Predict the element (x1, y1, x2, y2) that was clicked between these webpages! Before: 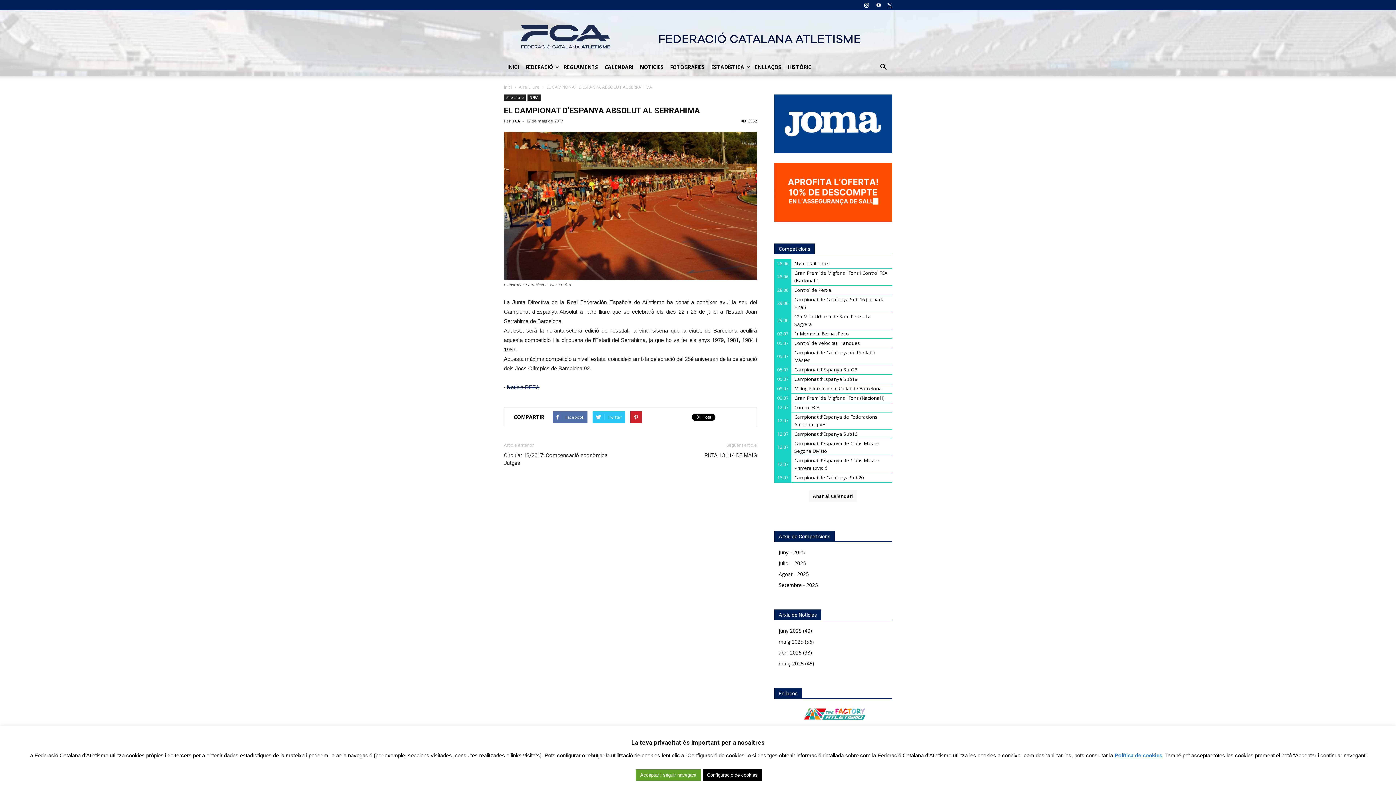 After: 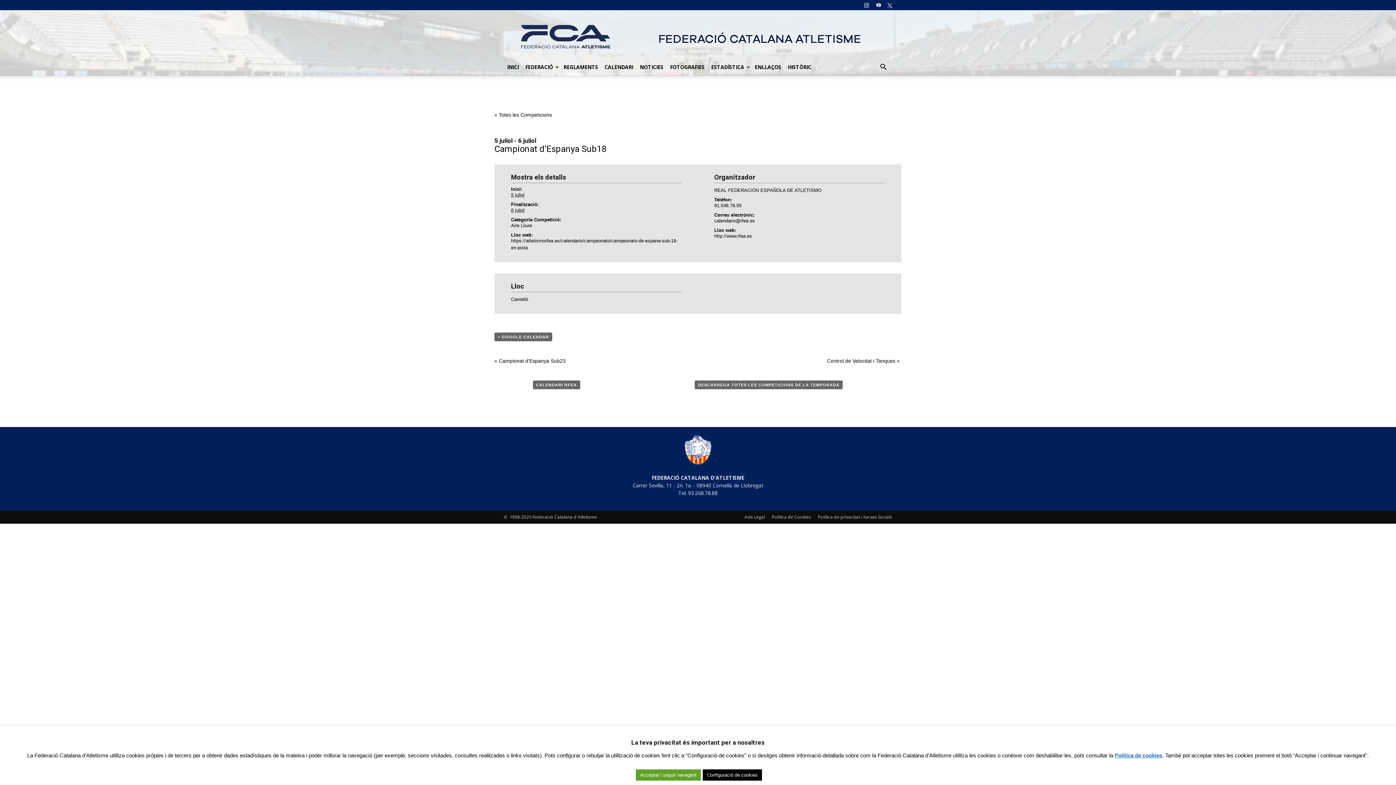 Action: label: Campionat d’Espanya Sub18 bbox: (794, 376, 857, 382)